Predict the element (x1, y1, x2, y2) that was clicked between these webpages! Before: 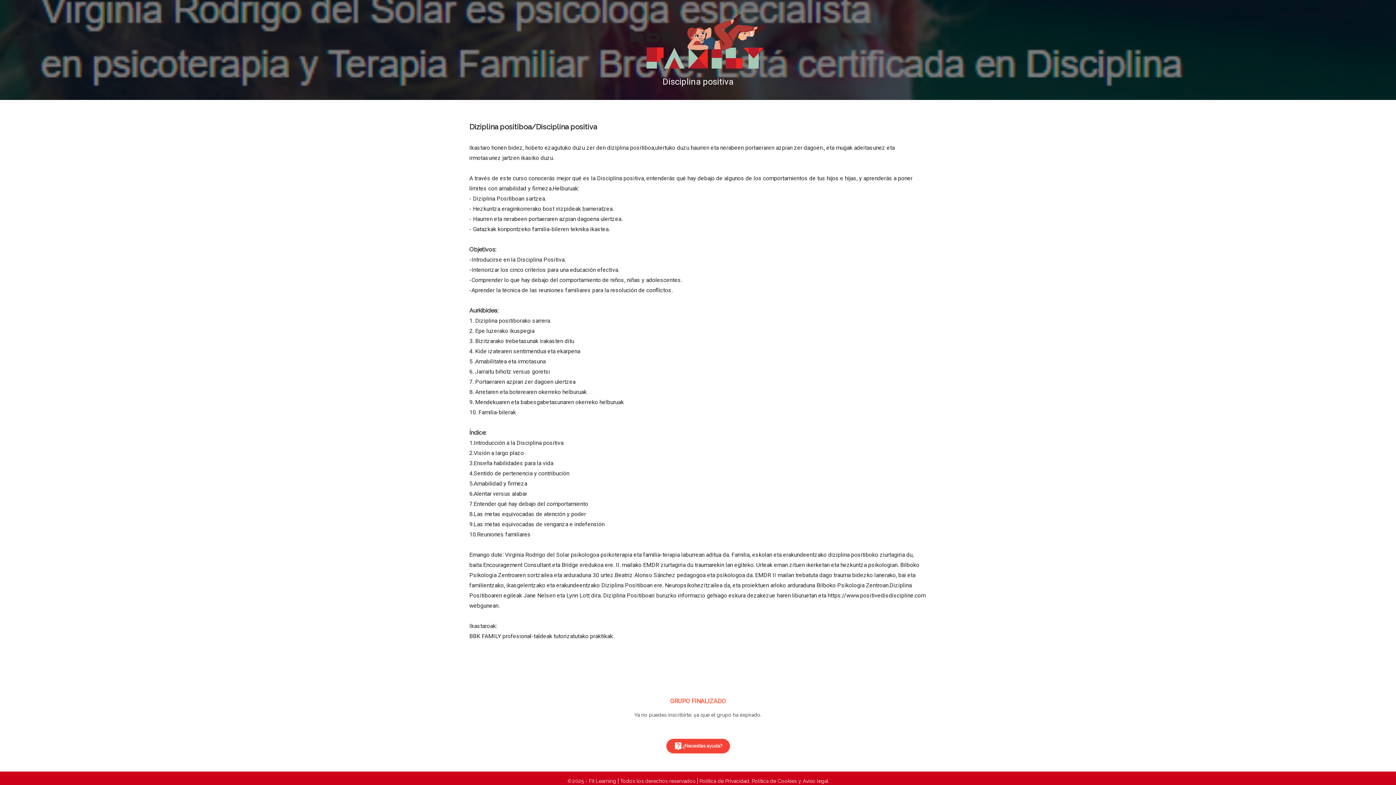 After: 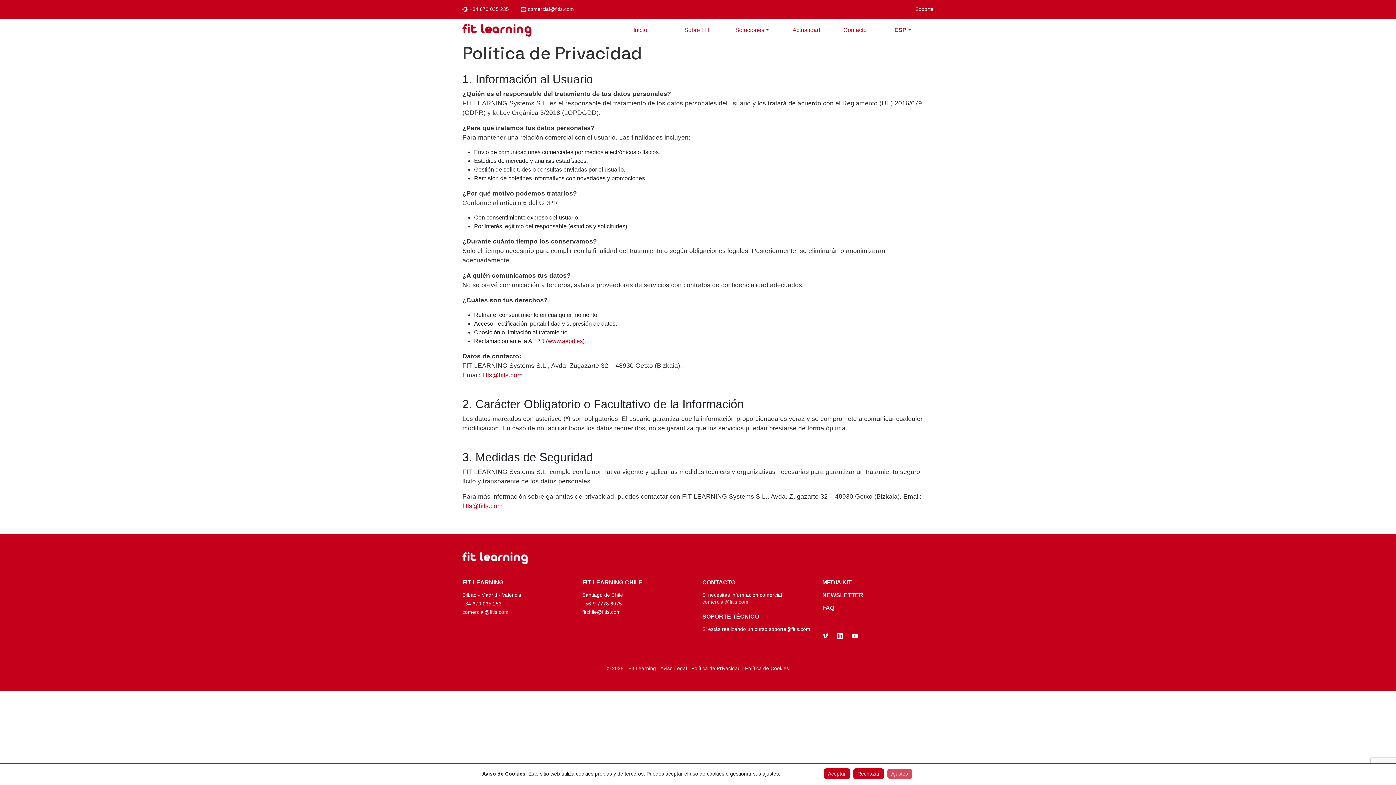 Action: label: Política de Privacidad. Politica de Cookies y Aviso legal bbox: (697, 778, 830, 784)